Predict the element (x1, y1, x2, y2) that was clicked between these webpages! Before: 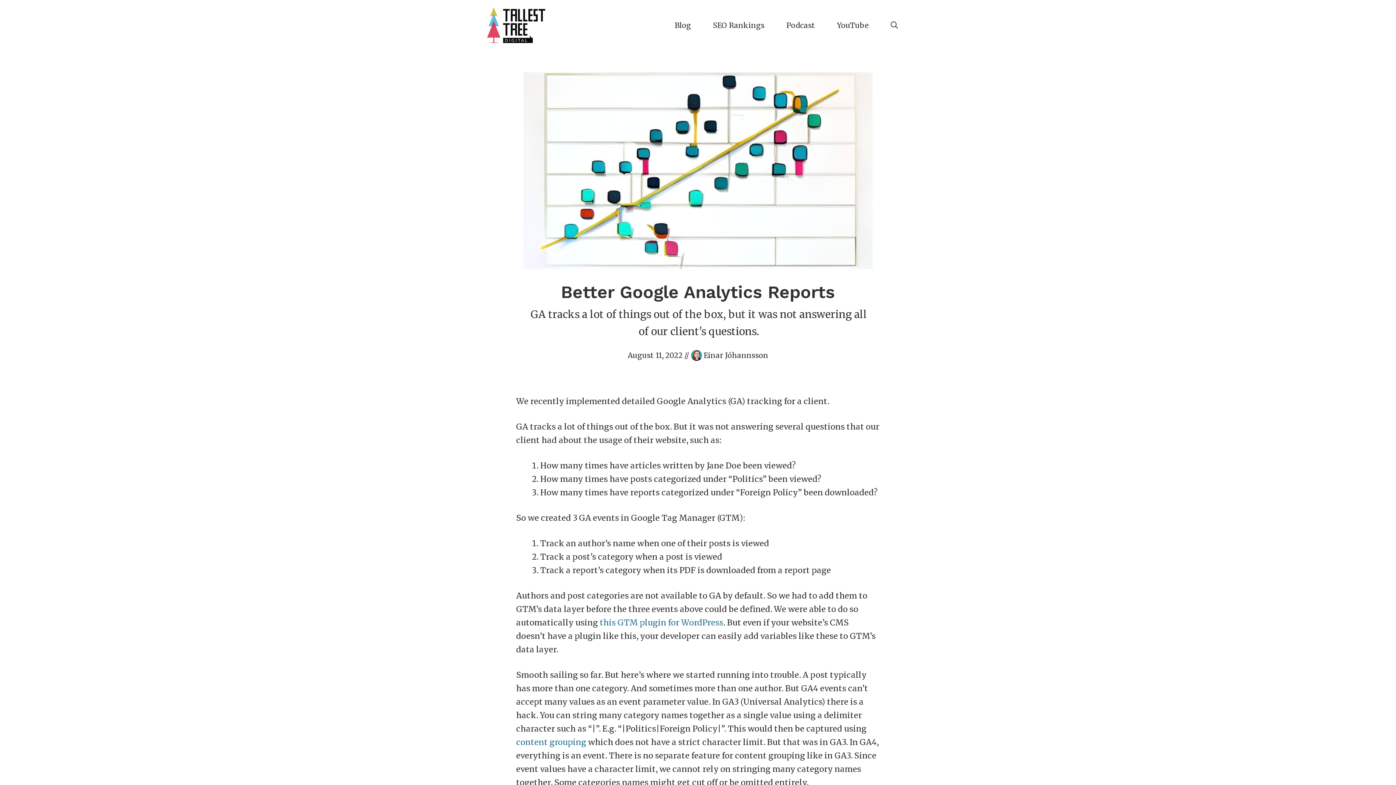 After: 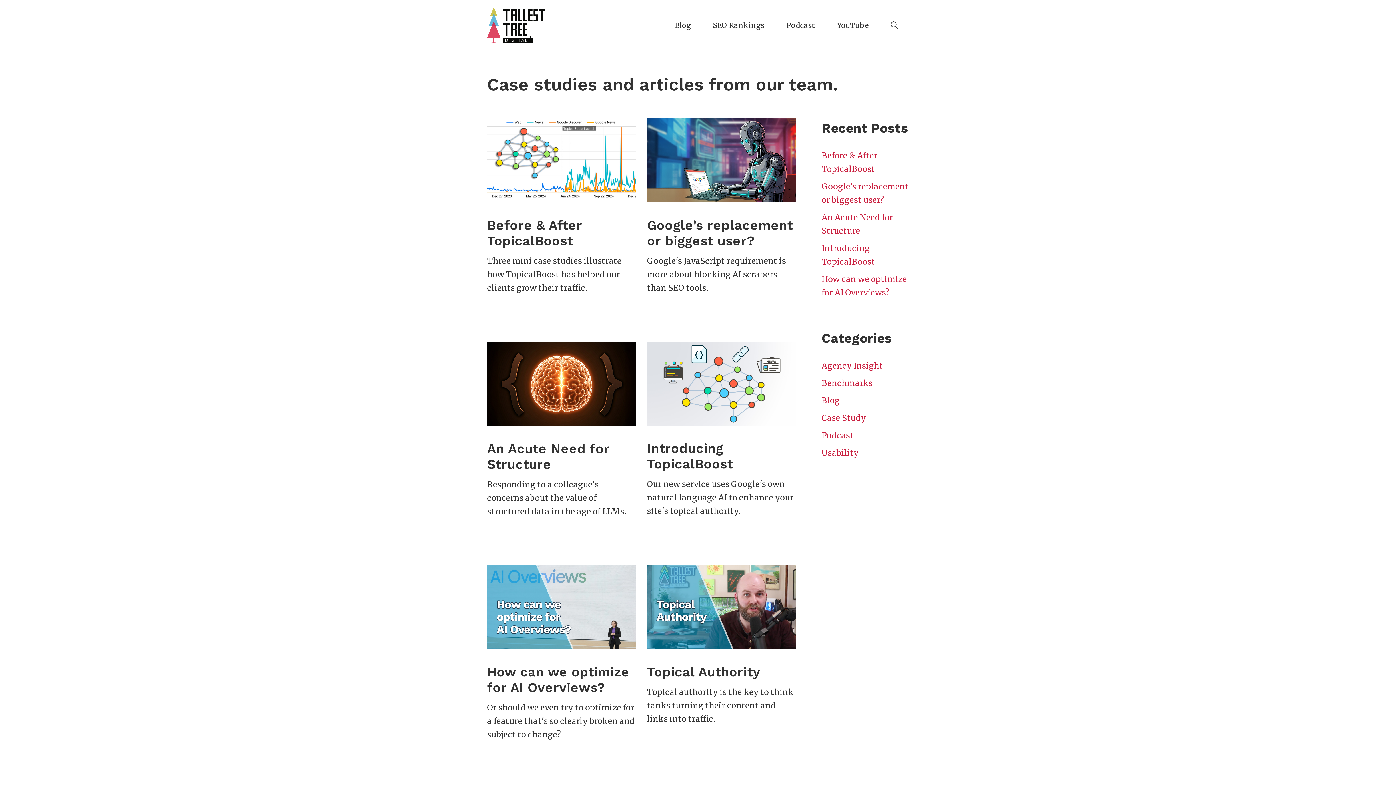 Action: bbox: (664, 18, 702, 32) label: Blog